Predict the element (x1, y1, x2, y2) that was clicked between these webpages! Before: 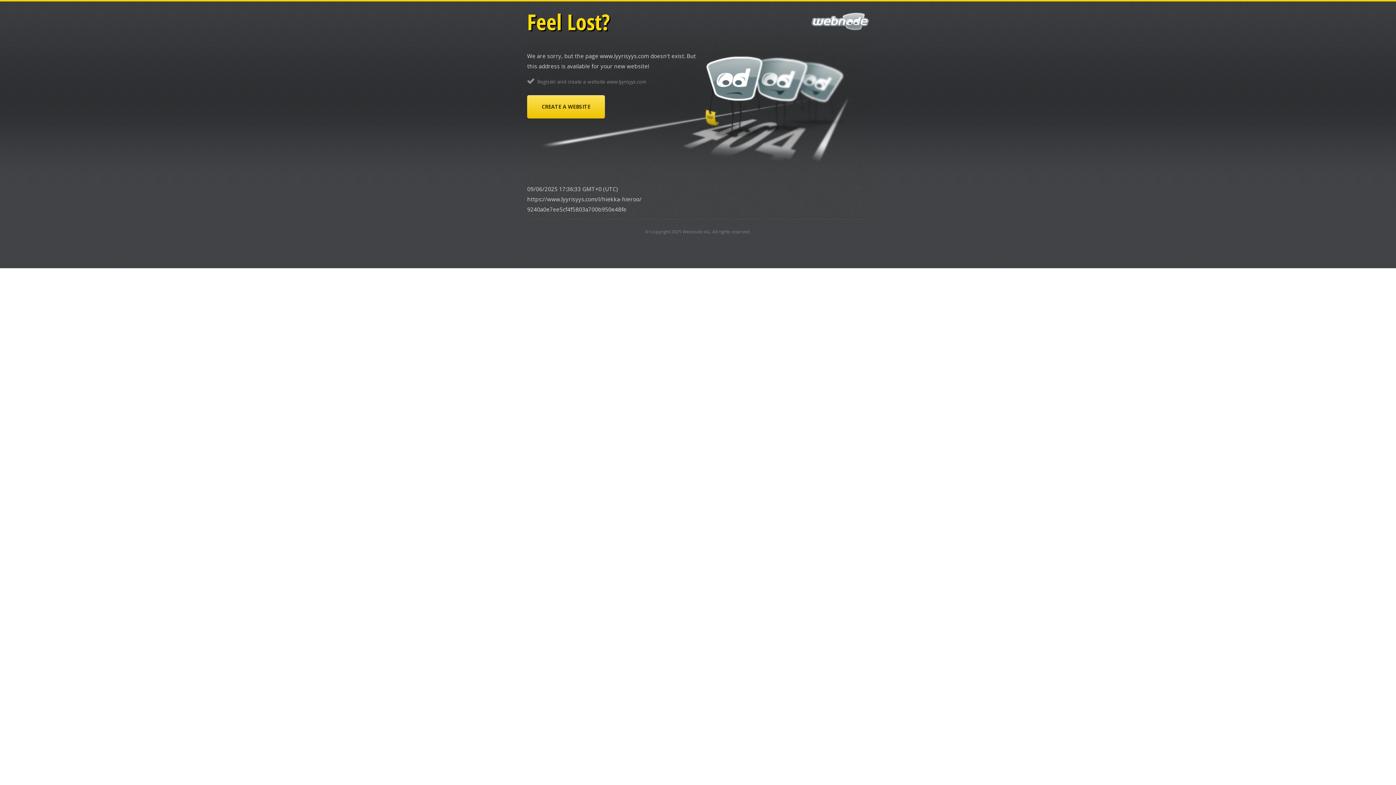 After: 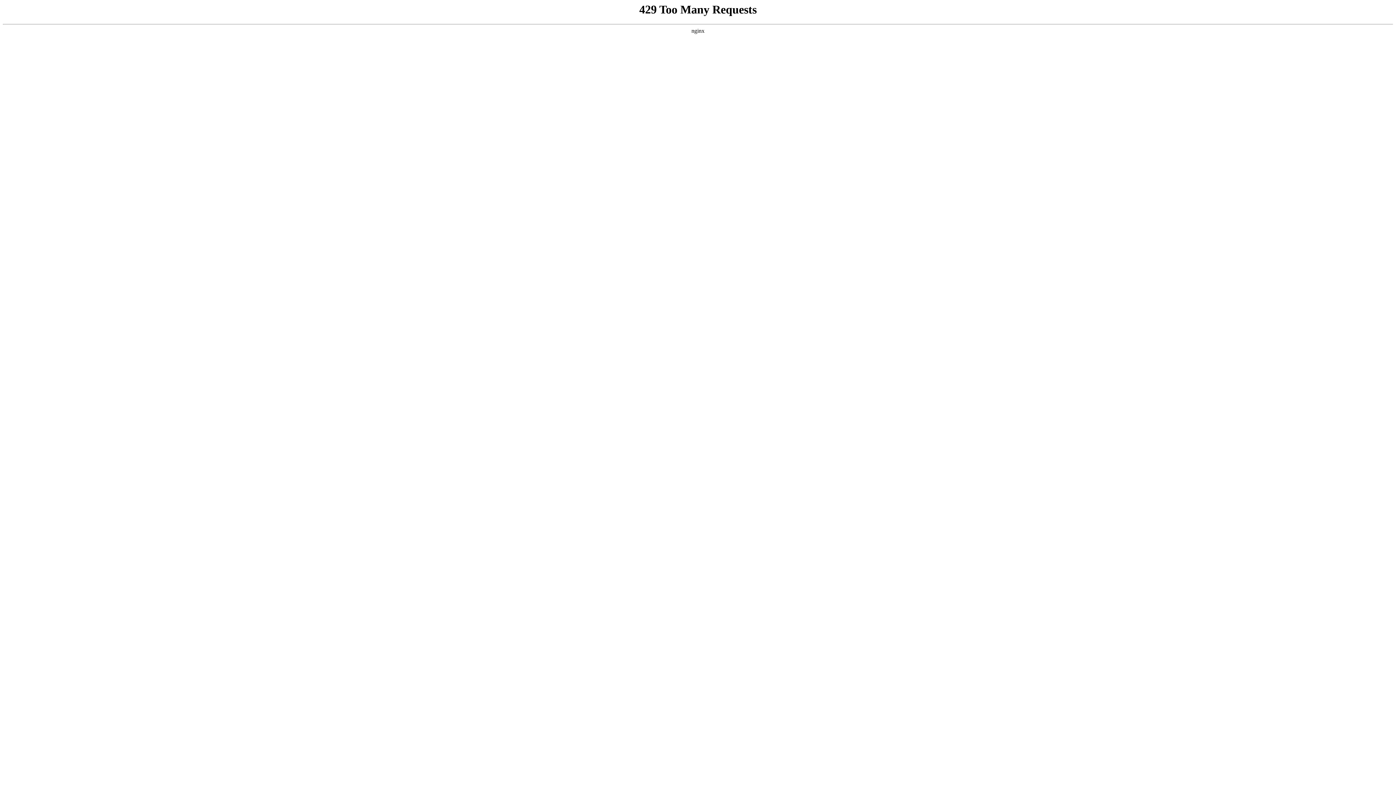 Action: bbox: (682, 228, 710, 234) label: Webnode AG